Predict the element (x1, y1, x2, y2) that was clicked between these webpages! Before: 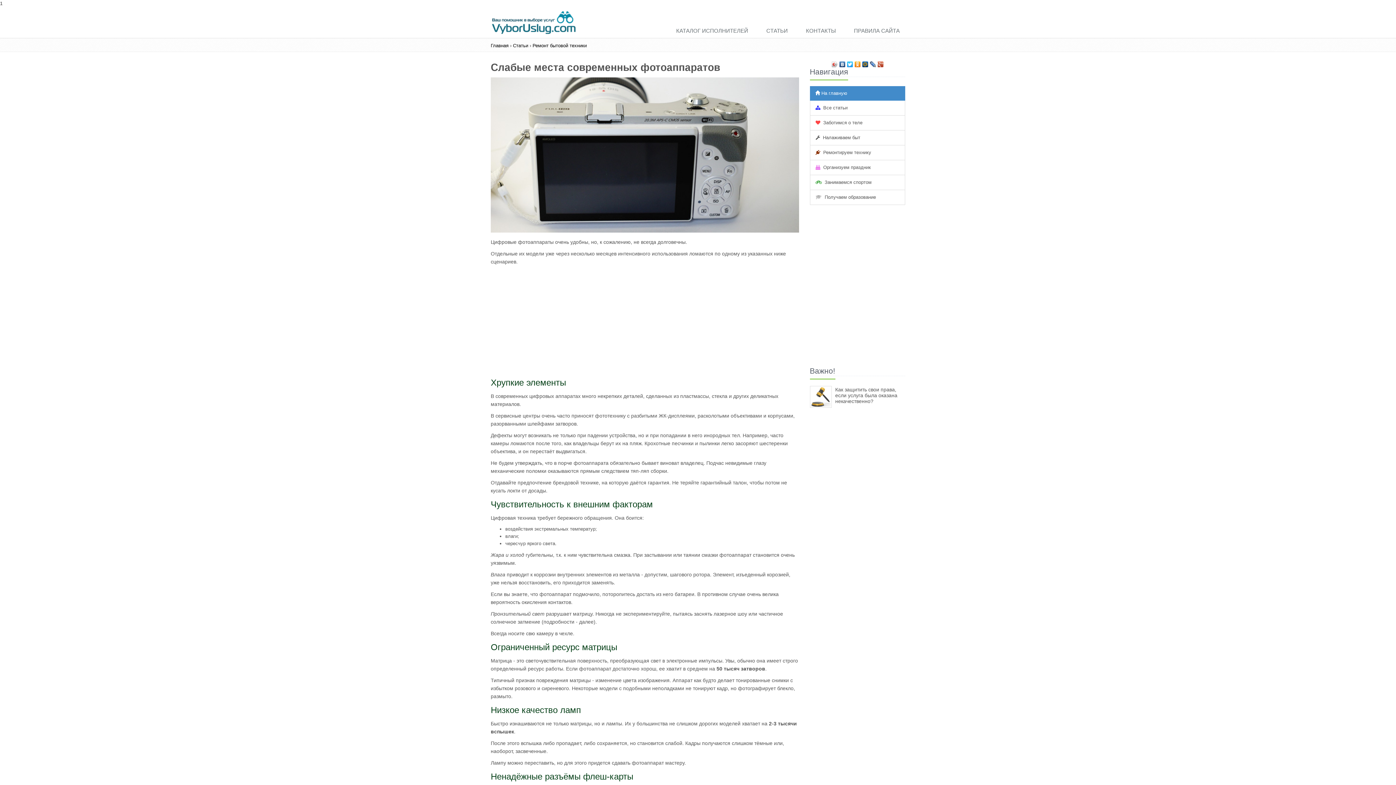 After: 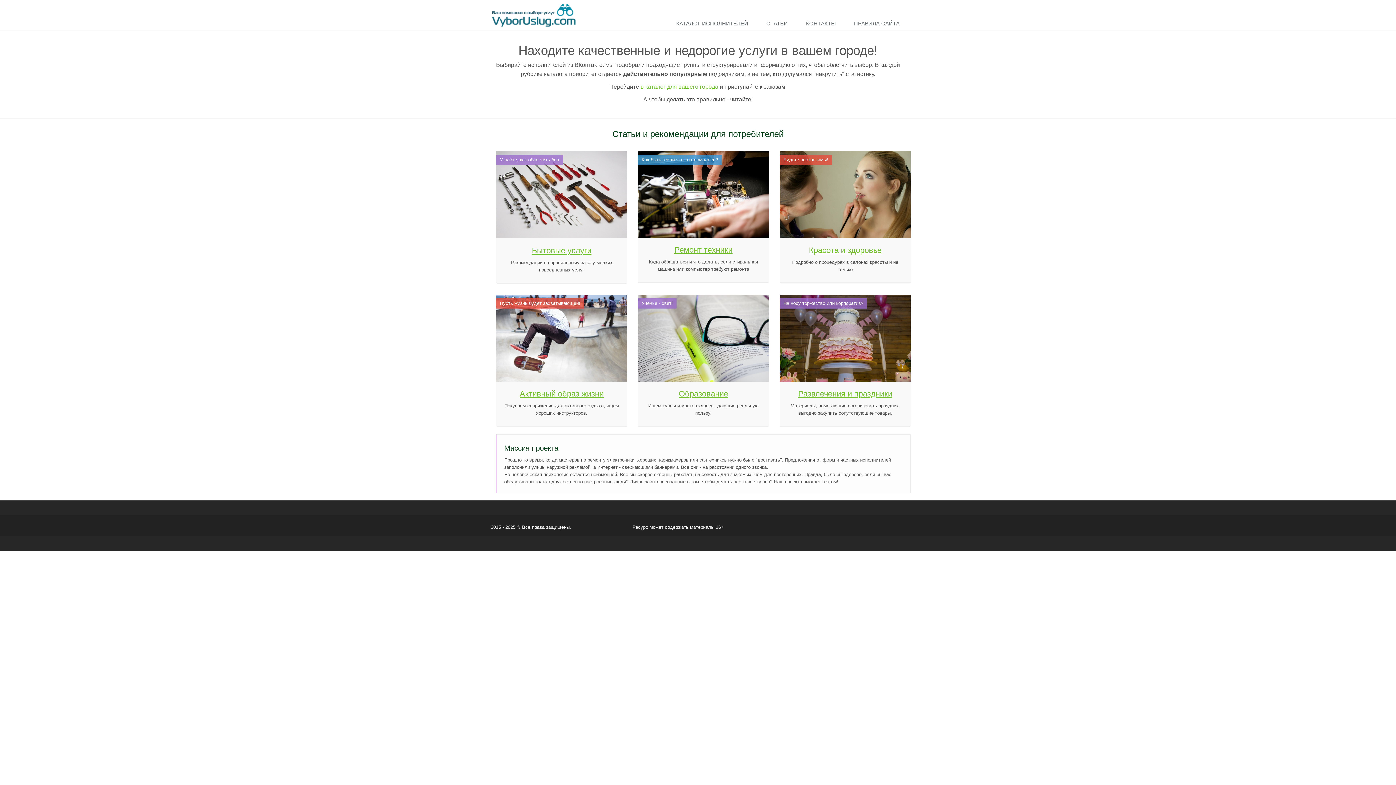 Action: bbox: (810, 86, 905, 100) label:  На главную